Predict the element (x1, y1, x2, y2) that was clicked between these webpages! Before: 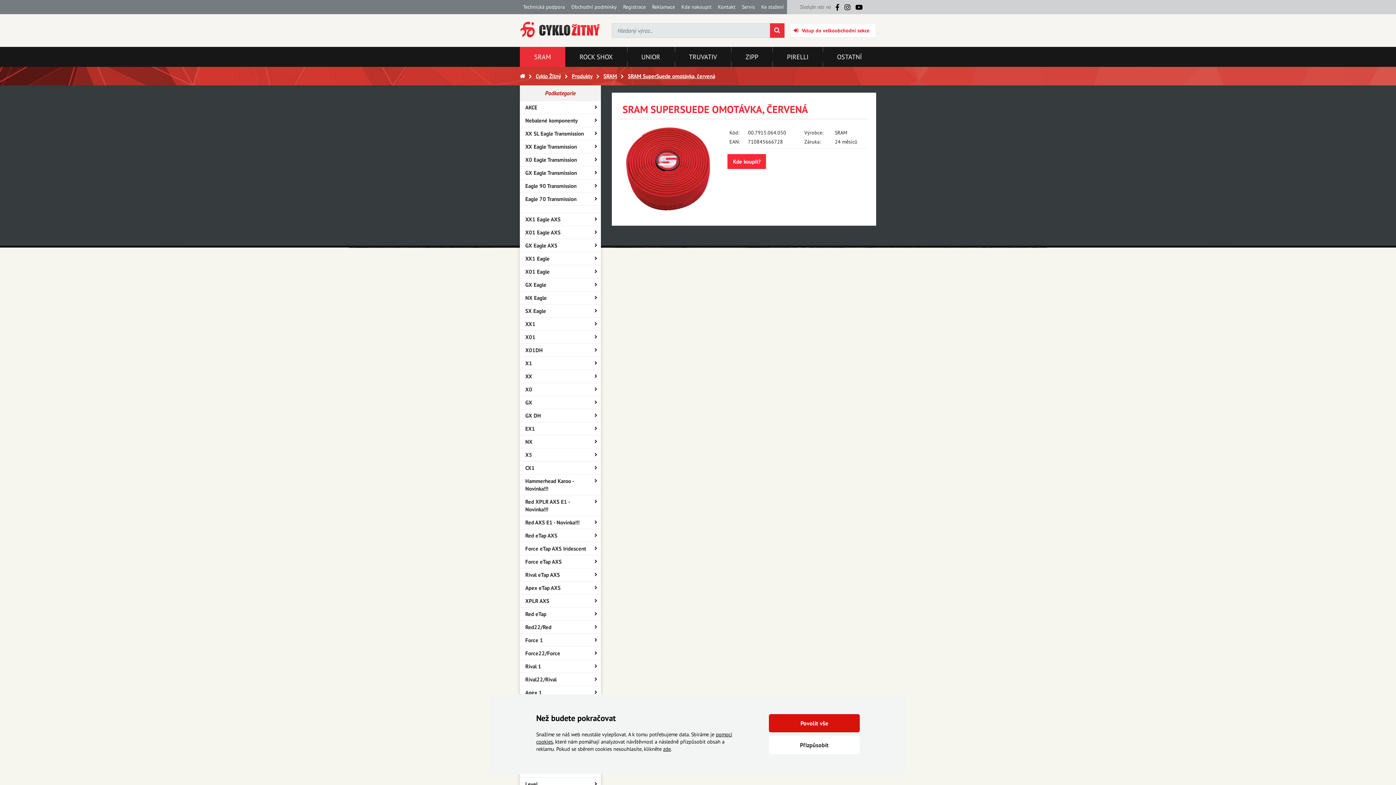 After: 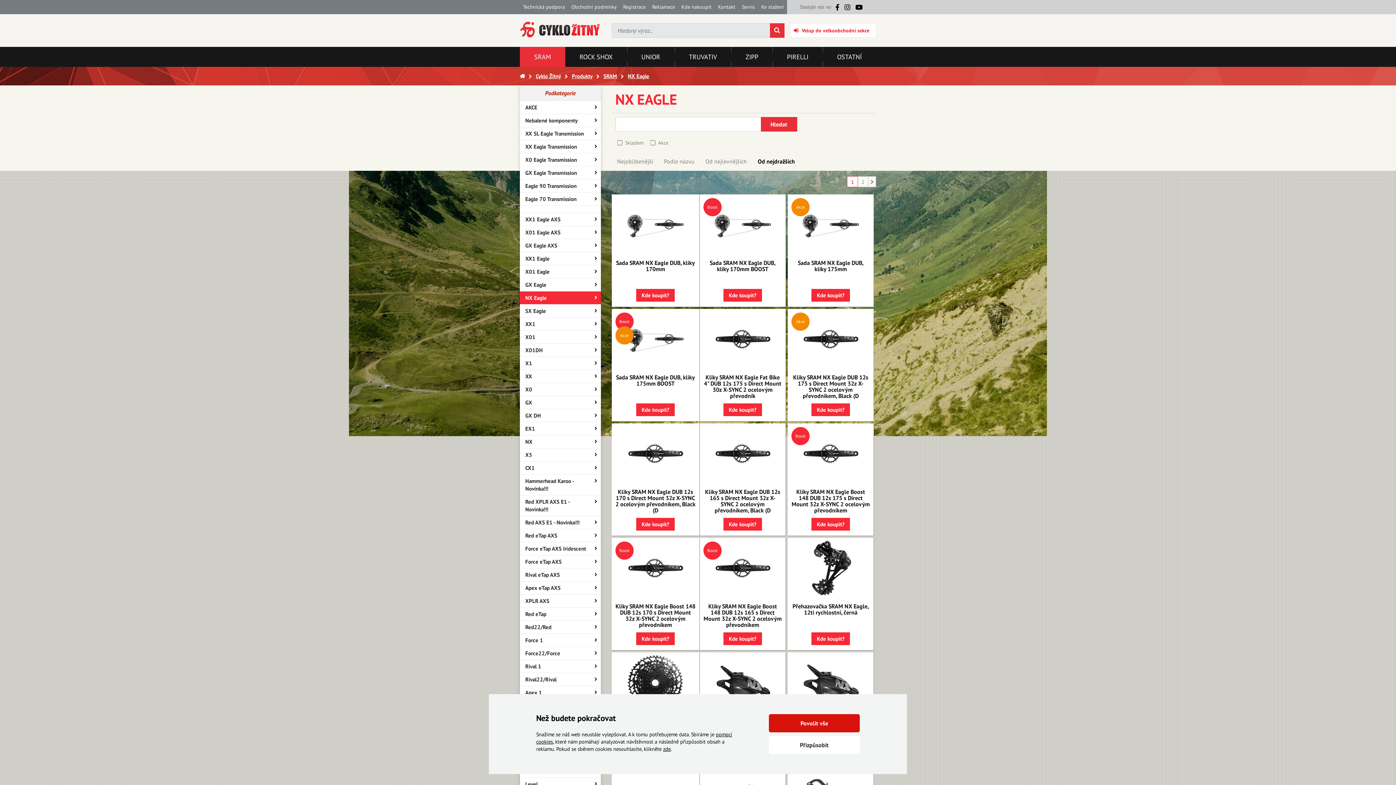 Action: label: NX Eagle bbox: (520, 291, 600, 304)